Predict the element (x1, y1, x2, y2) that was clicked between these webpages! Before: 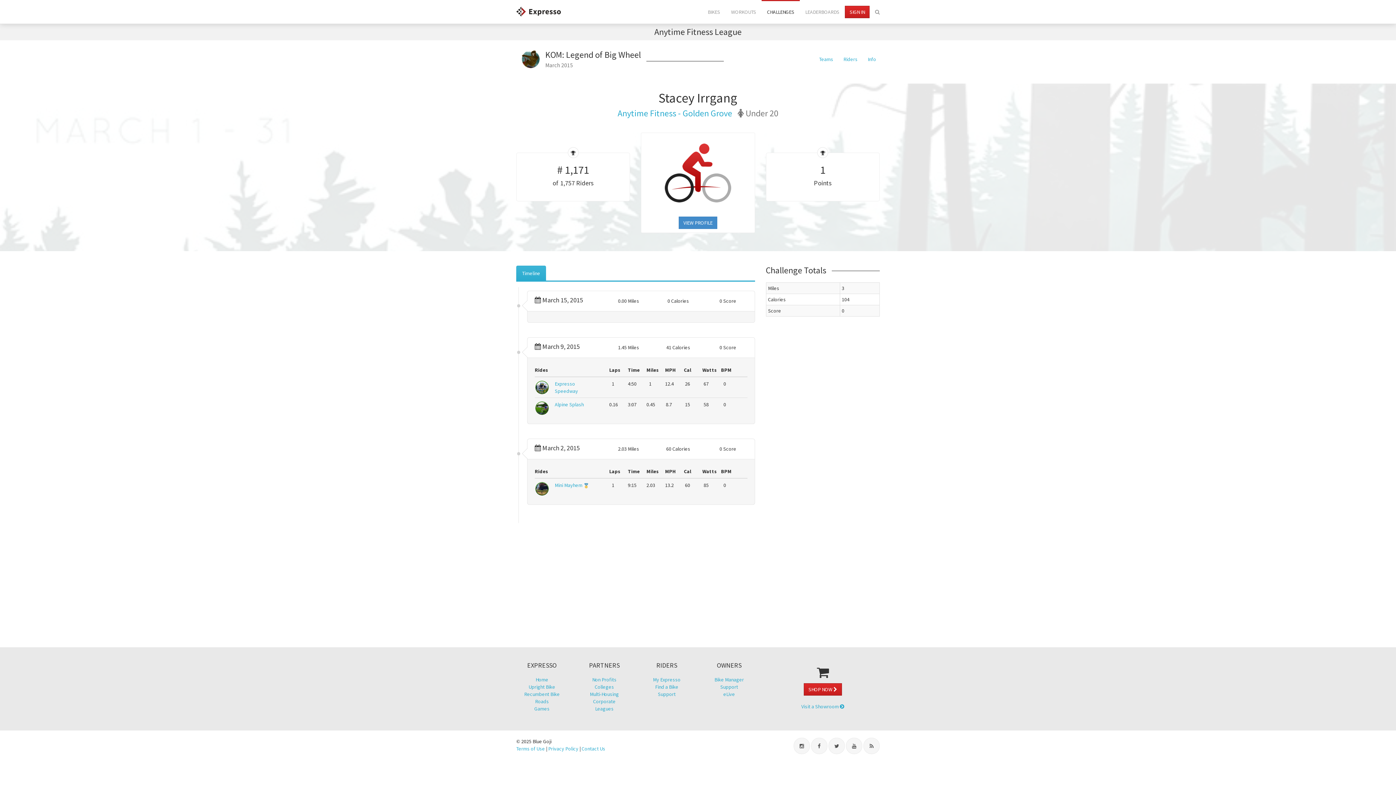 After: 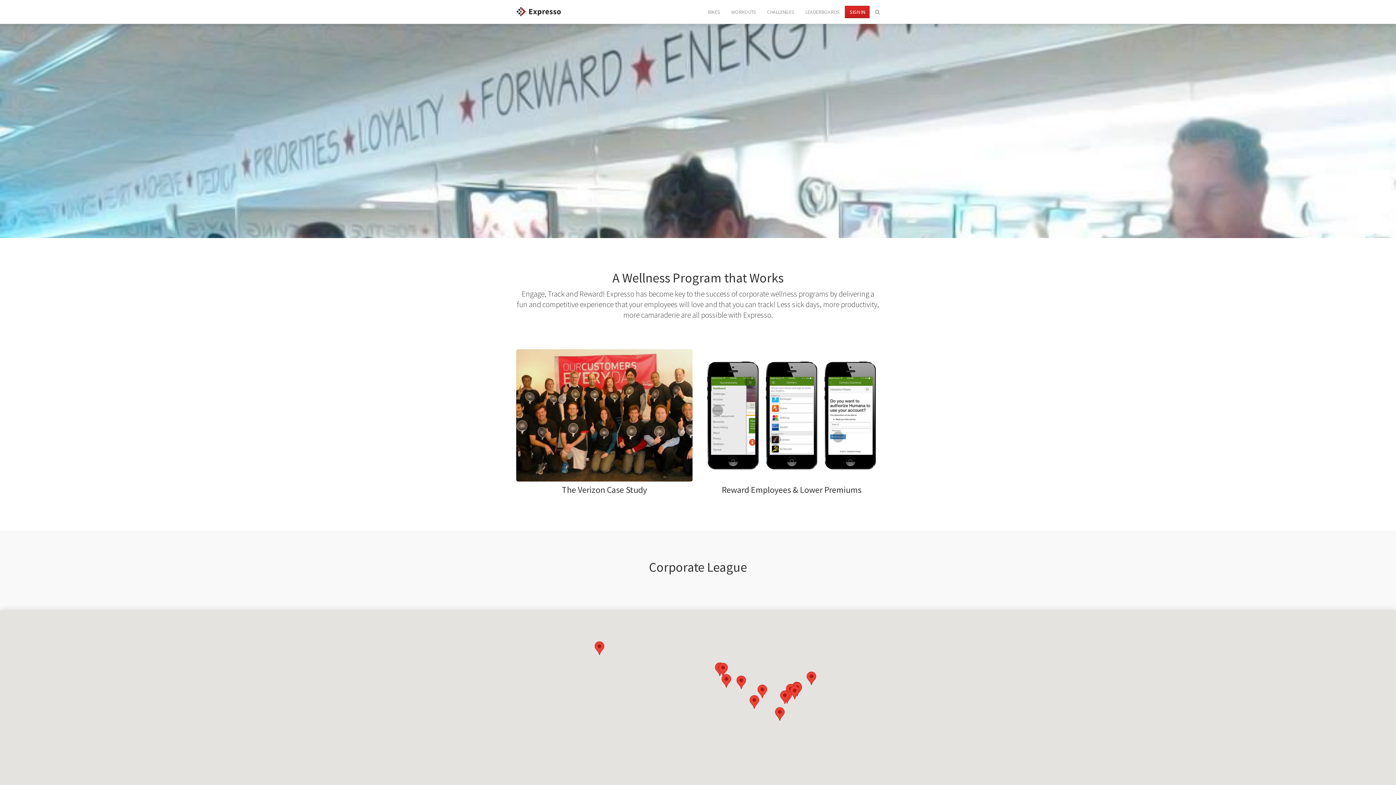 Action: bbox: (593, 698, 615, 705) label: Corporate